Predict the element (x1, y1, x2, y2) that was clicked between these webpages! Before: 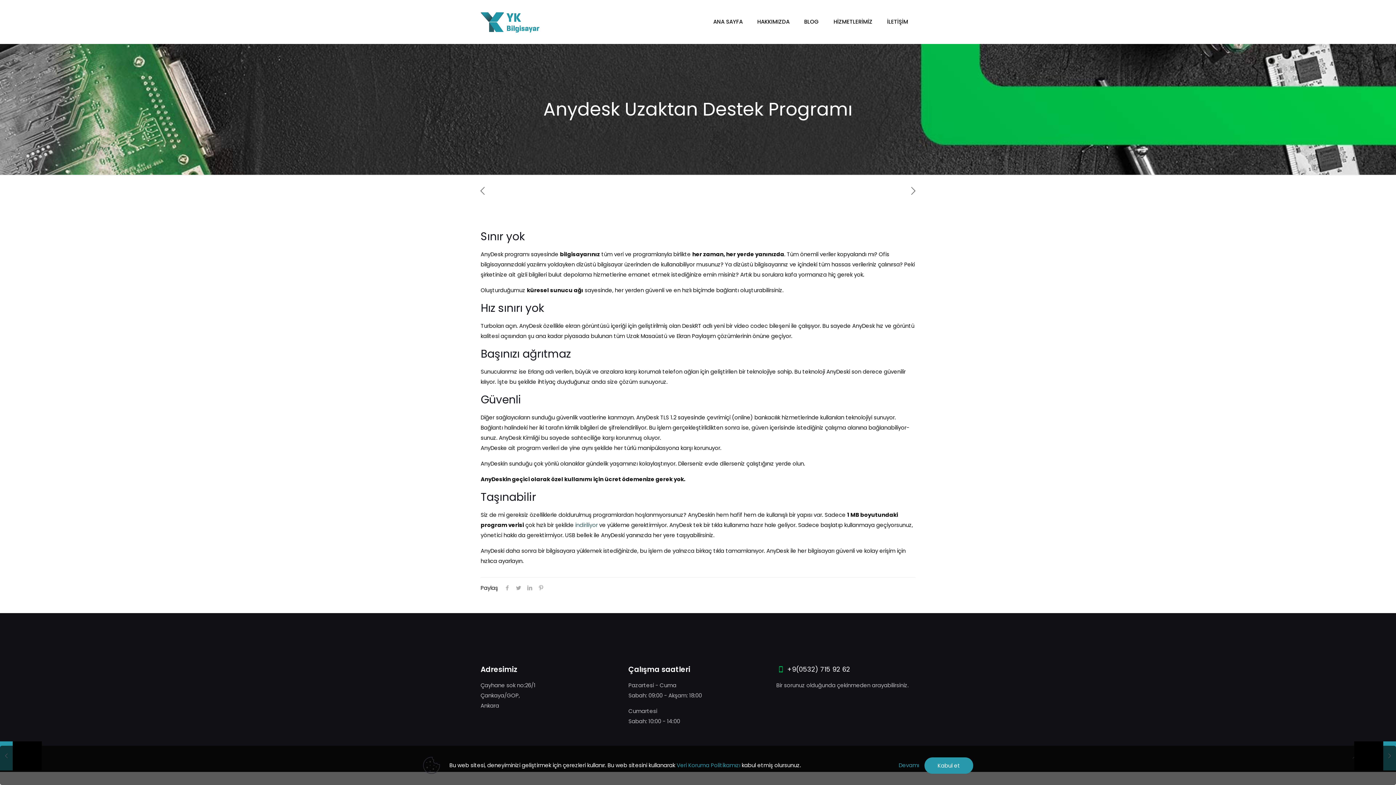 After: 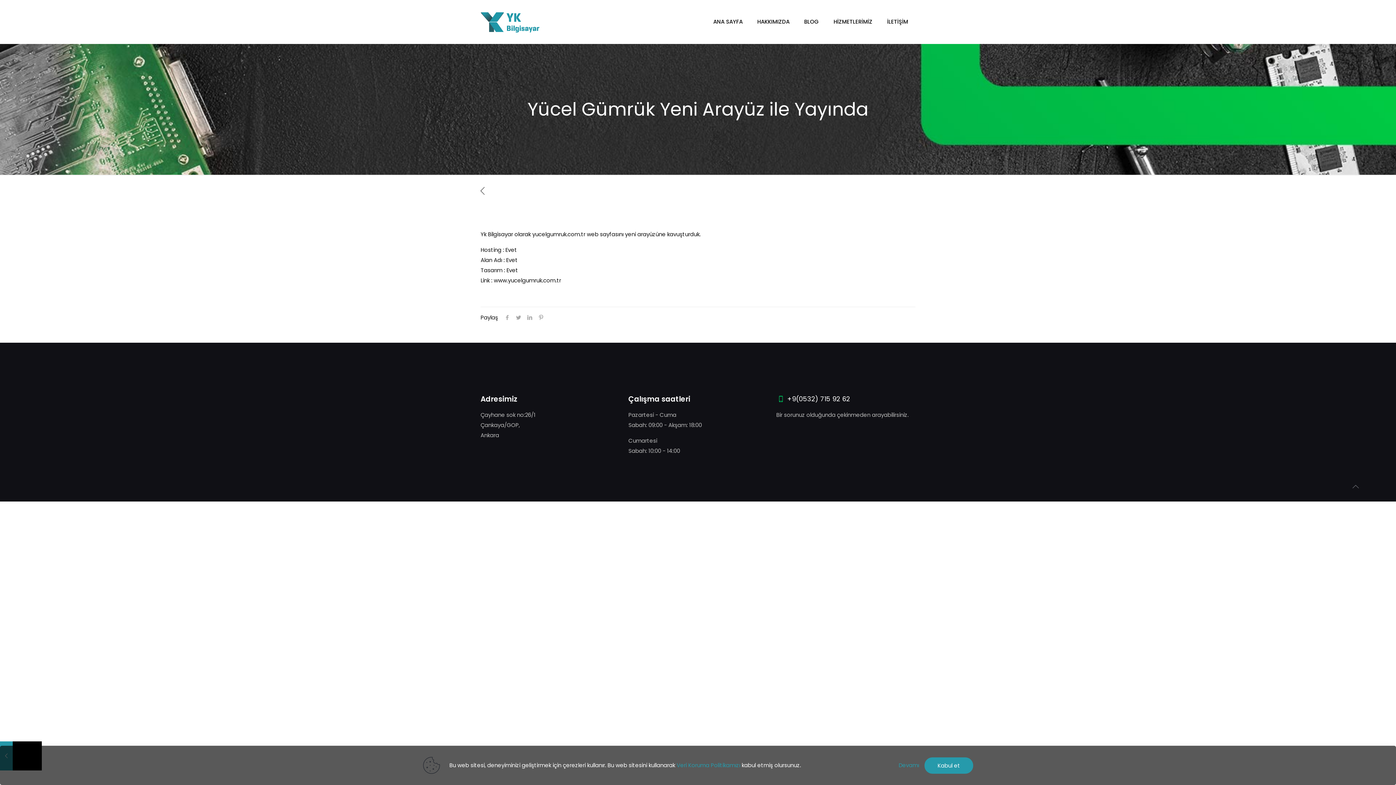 Action: bbox: (907, 185, 920, 197)